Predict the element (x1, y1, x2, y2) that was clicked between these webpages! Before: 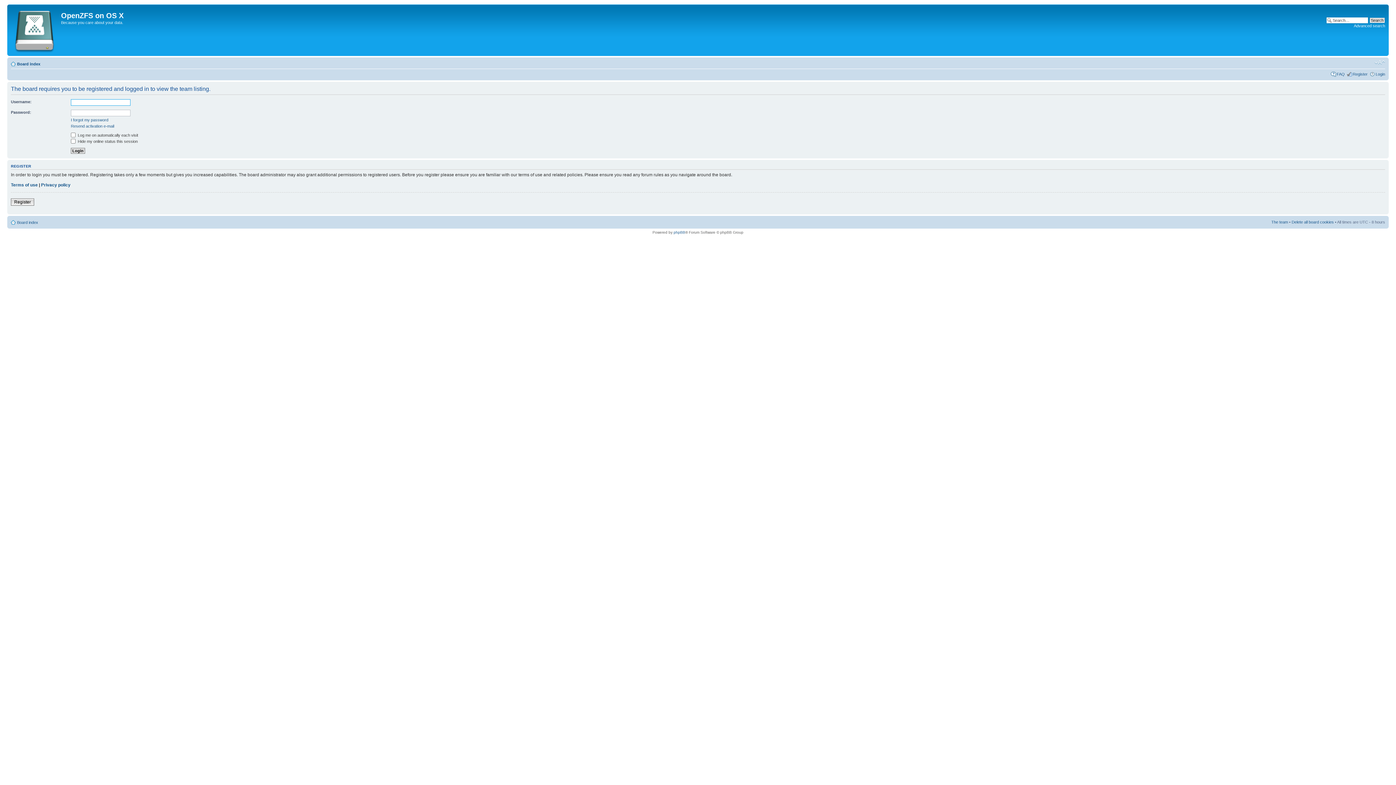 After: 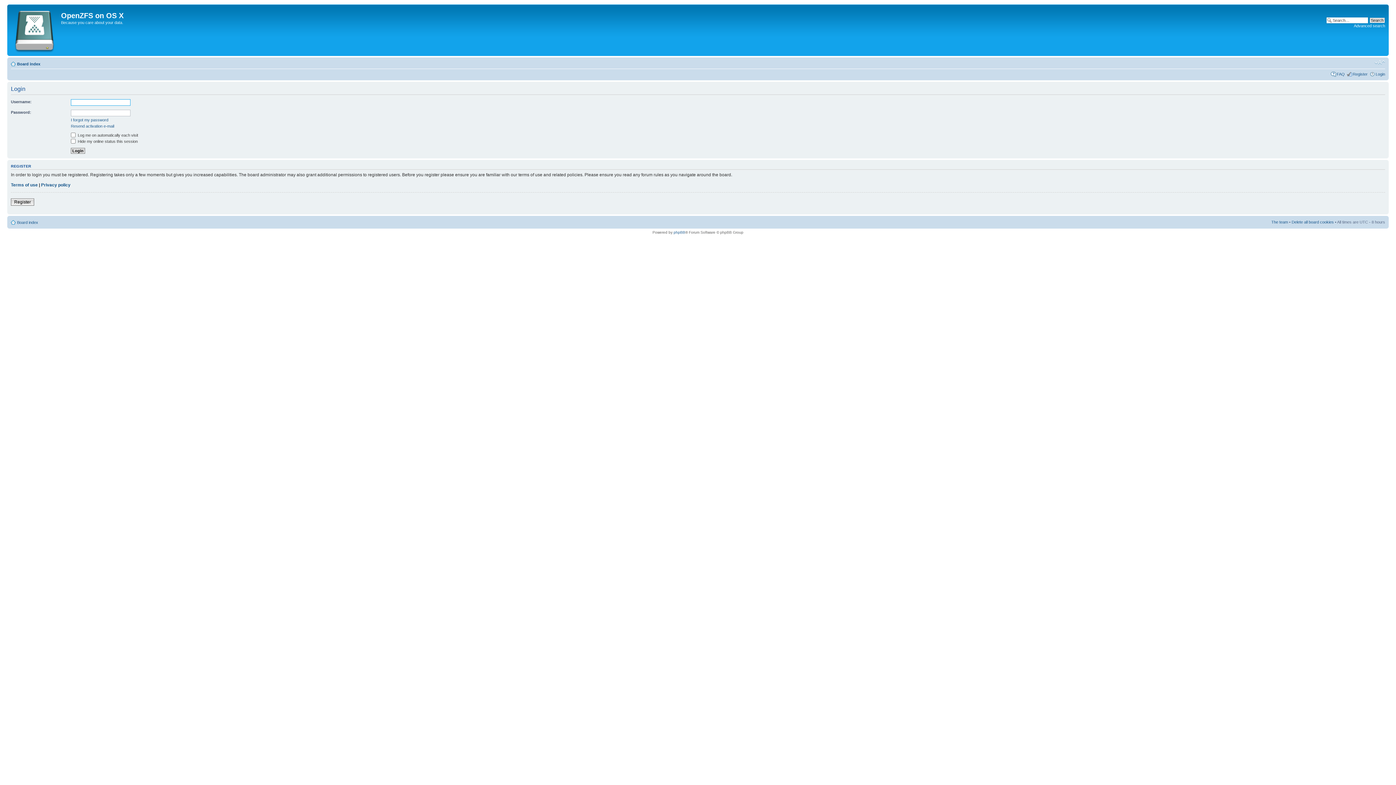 Action: label: Login bbox: (1376, 72, 1385, 76)